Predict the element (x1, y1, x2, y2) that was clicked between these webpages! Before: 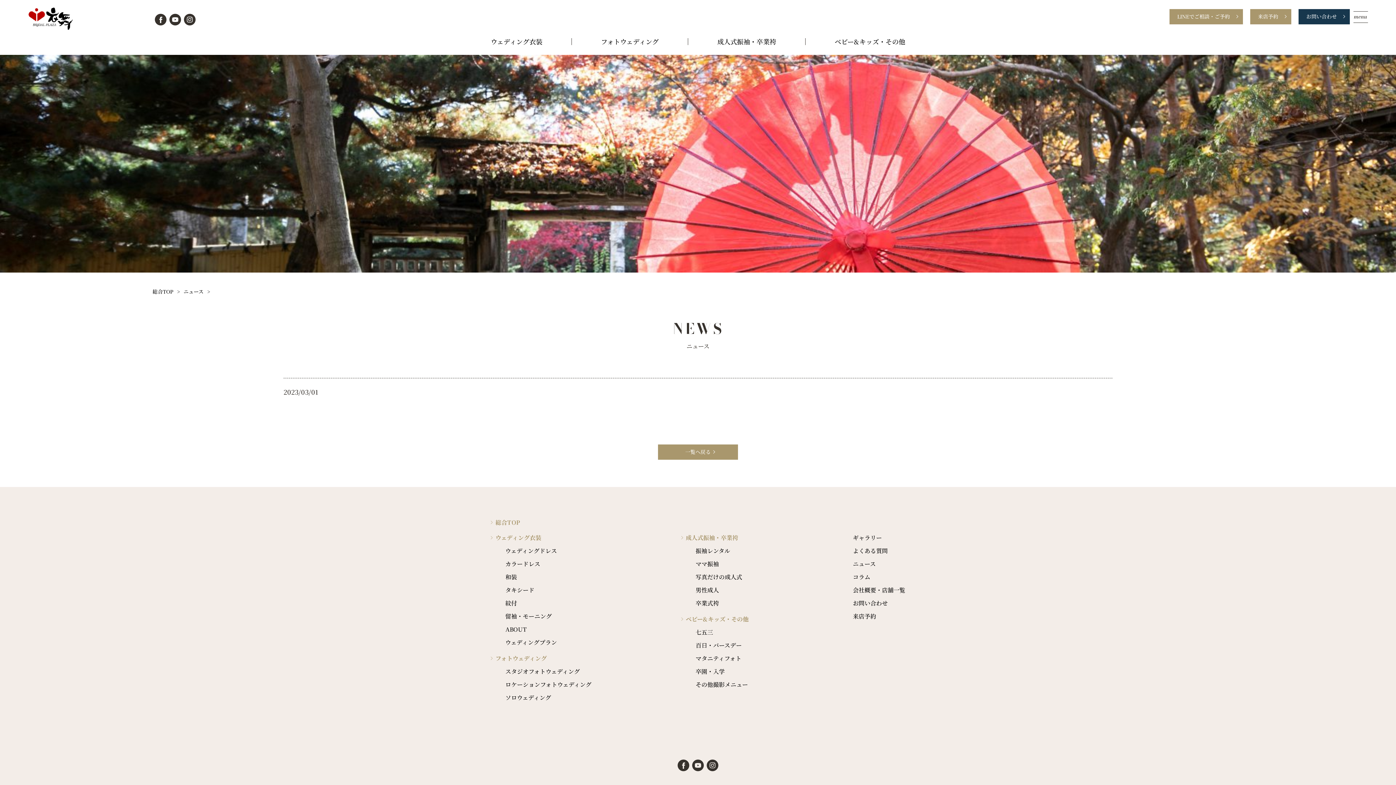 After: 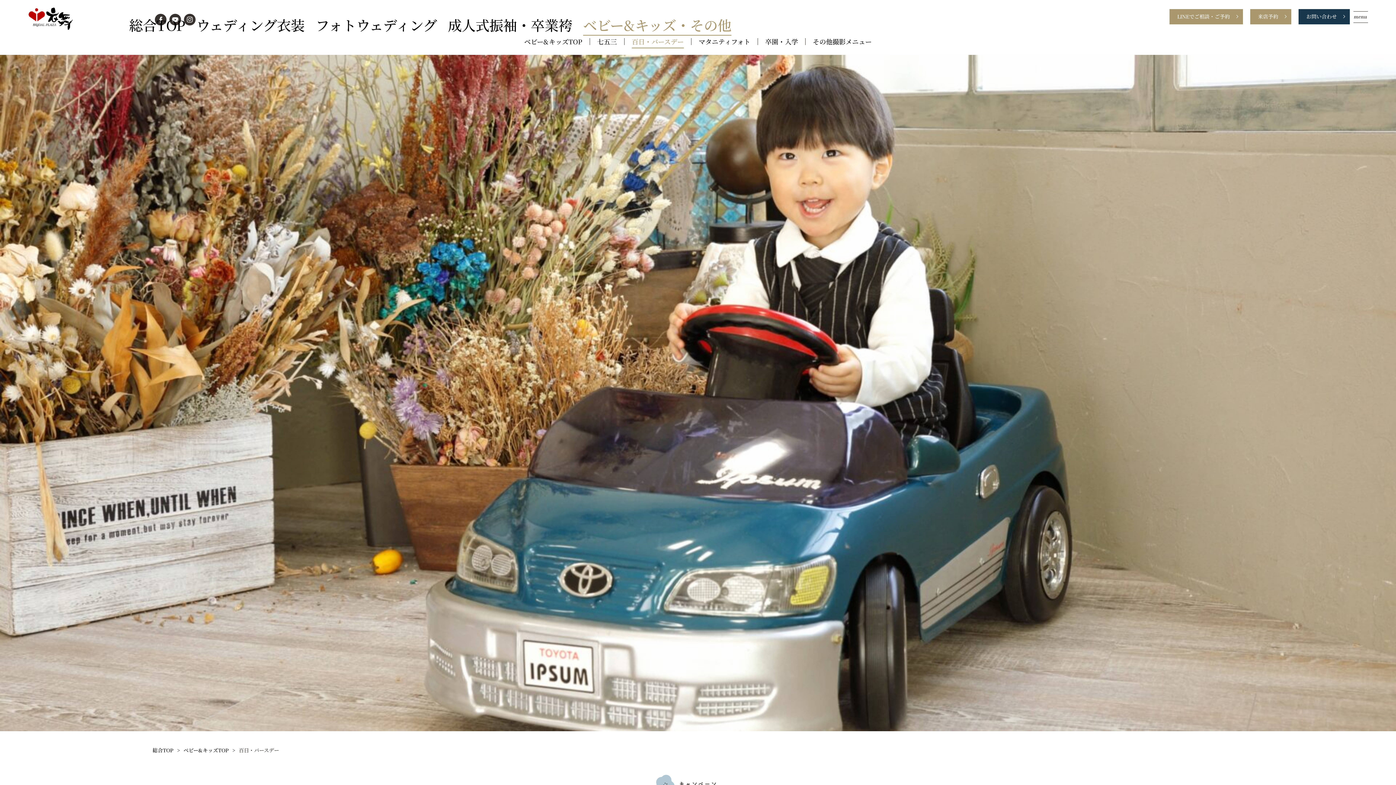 Action: label: 百日・バースデー bbox: (695, 641, 742, 649)